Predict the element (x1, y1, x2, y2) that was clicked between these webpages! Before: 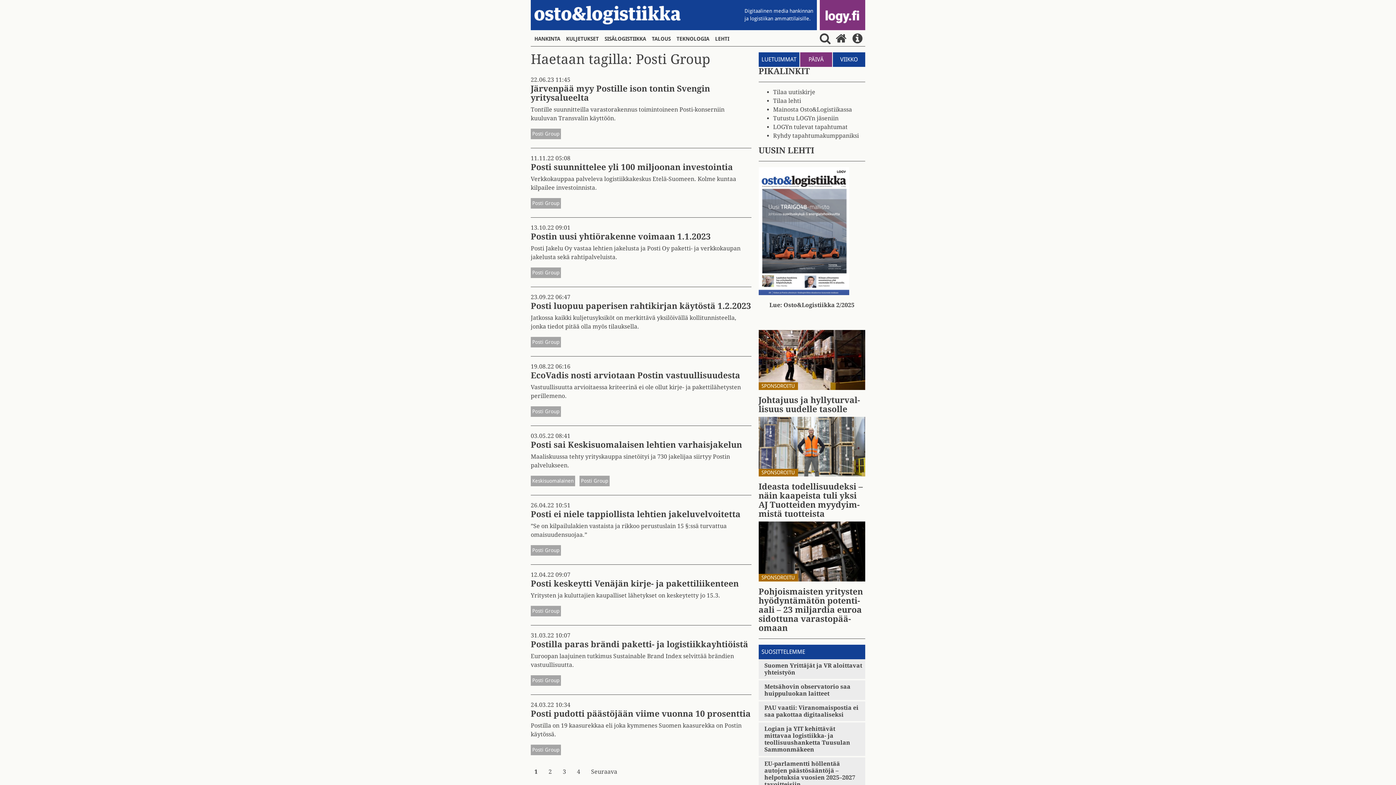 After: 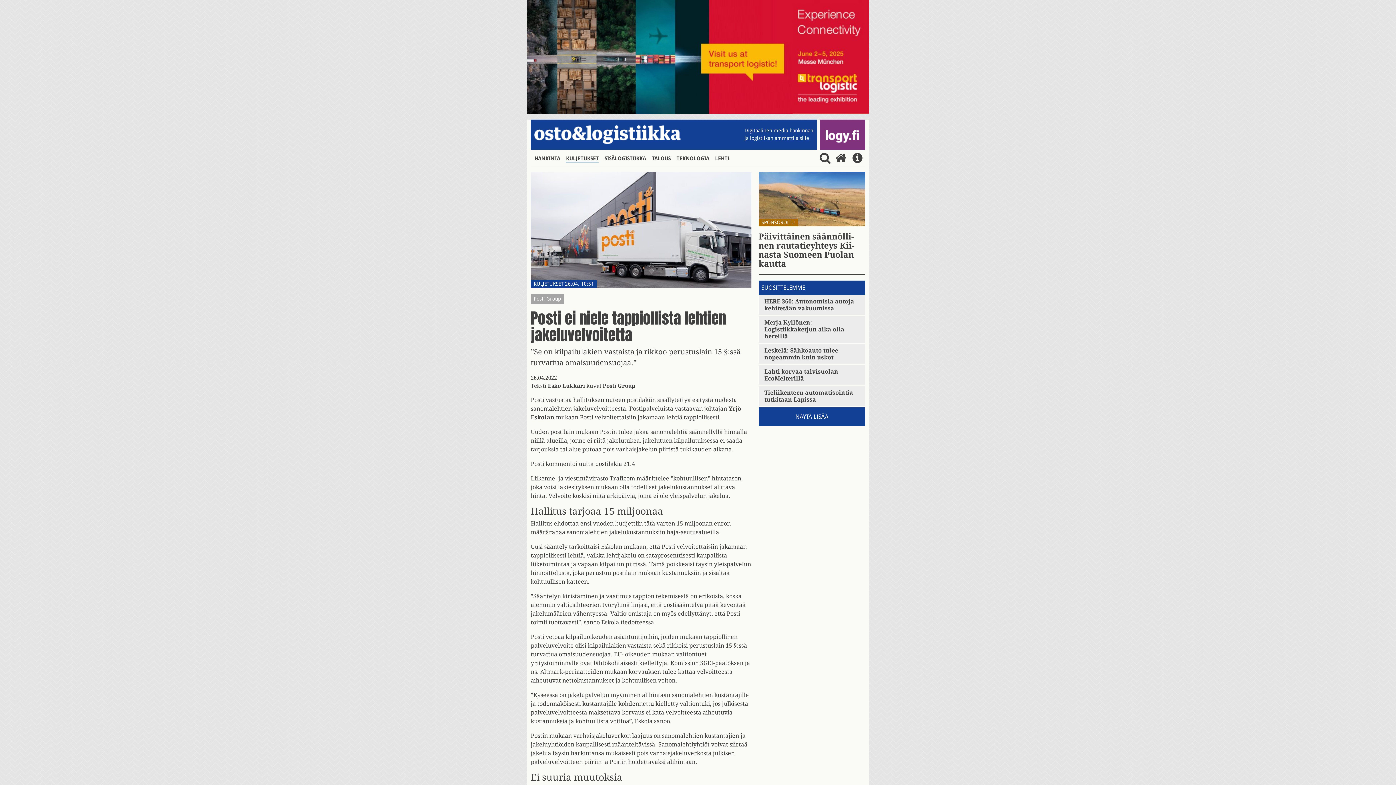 Action: label: Posti ei niele tappiollista lehtien jakeluvelvoitetta bbox: (530, 509, 740, 519)